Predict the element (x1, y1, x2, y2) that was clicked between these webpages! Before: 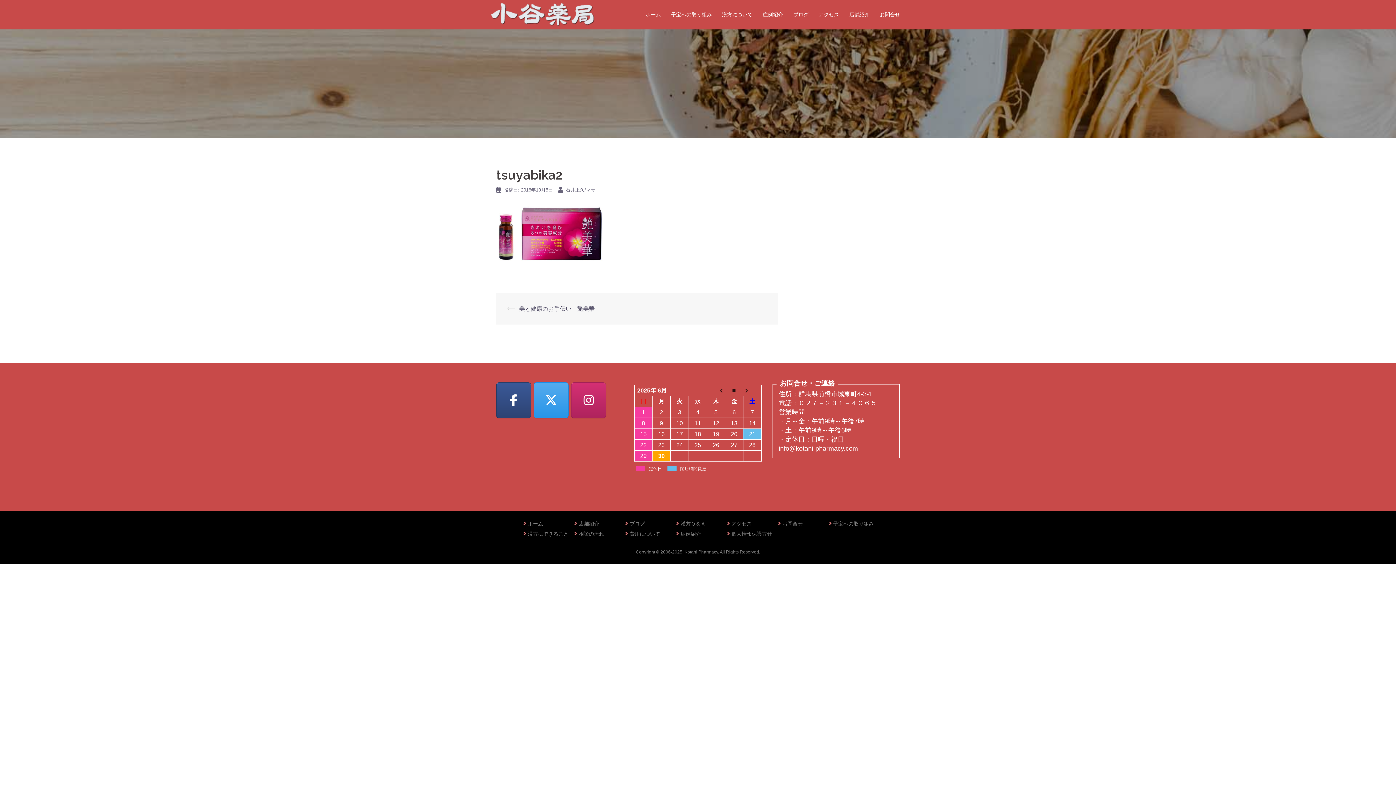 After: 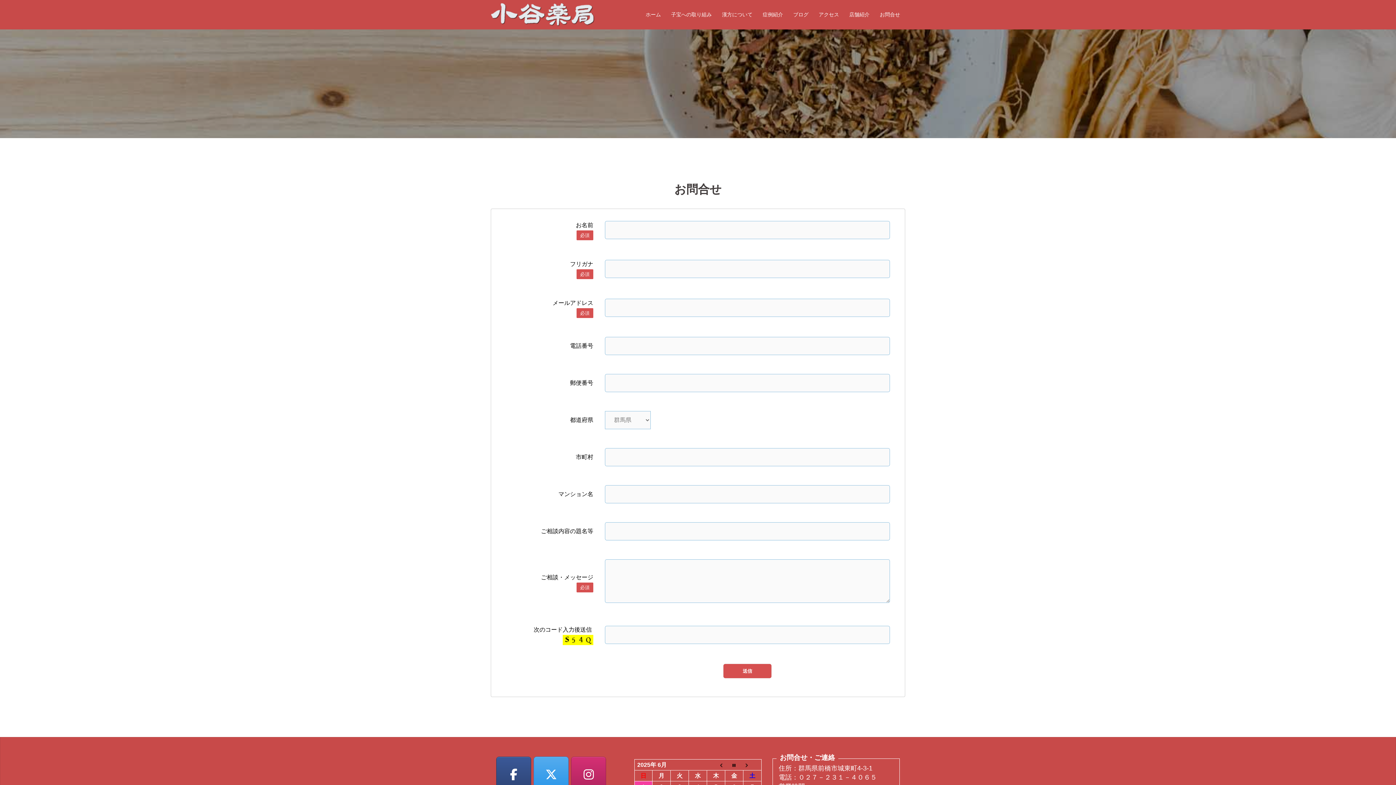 Action: bbox: (782, 520, 802, 526) label: お問合せ